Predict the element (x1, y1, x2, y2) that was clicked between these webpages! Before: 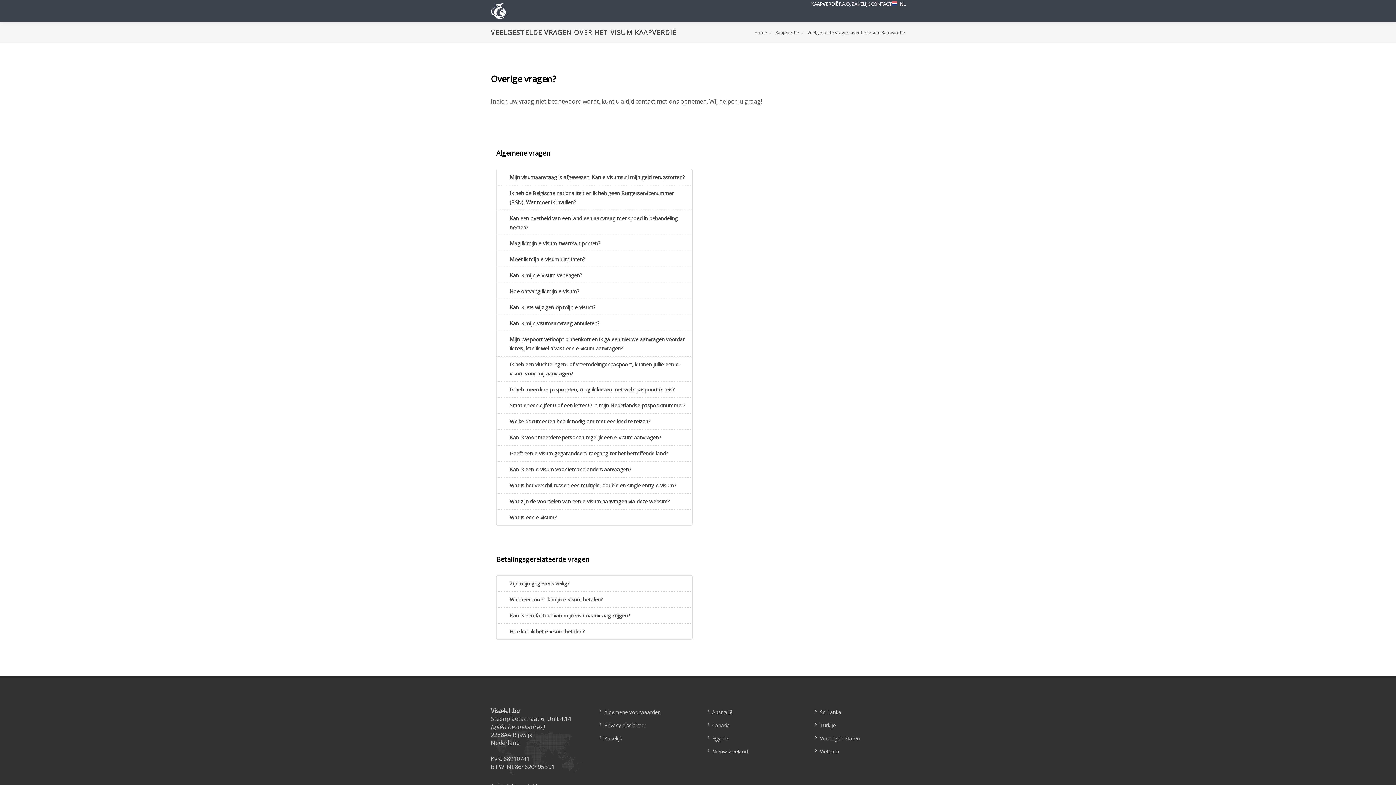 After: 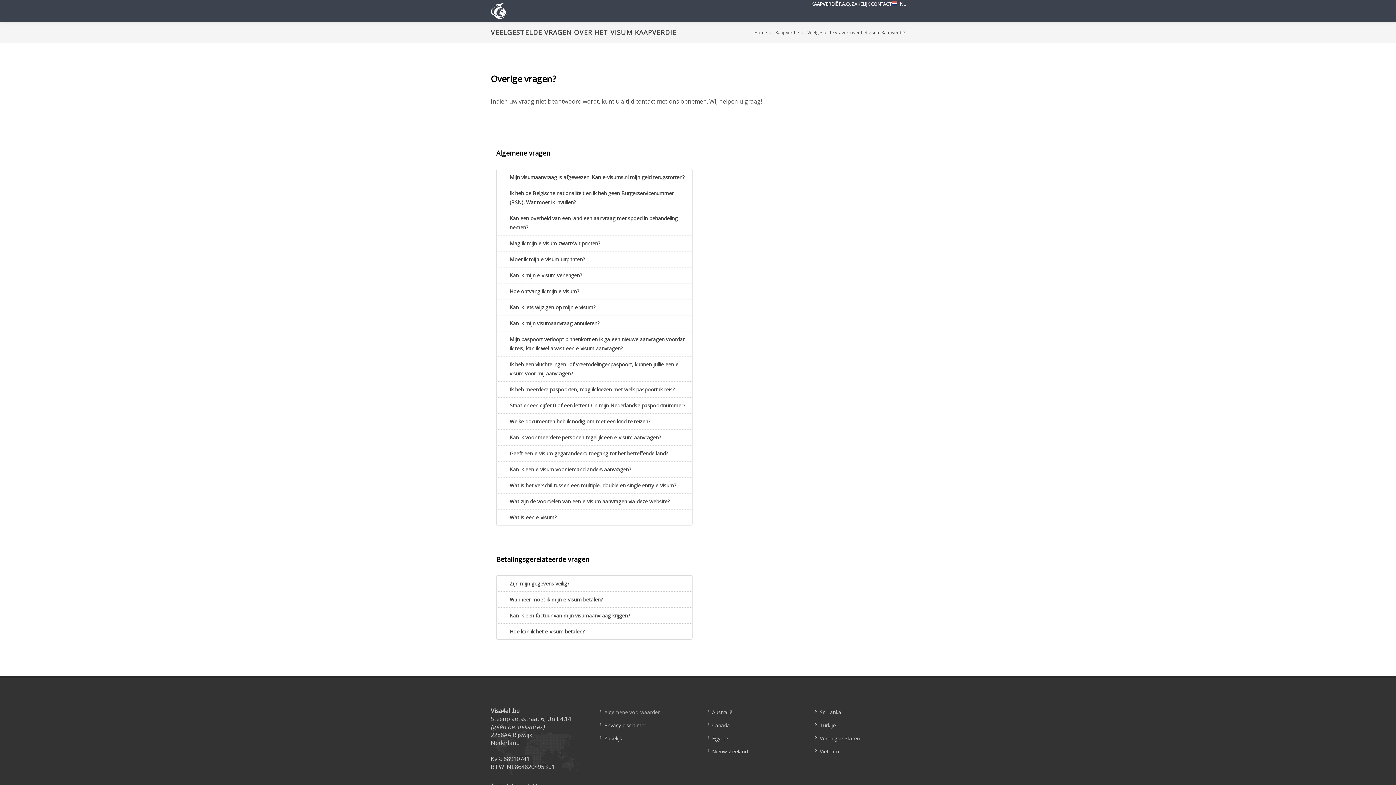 Action: bbox: (600, 708, 661, 717) label: Algemene voorwaarden